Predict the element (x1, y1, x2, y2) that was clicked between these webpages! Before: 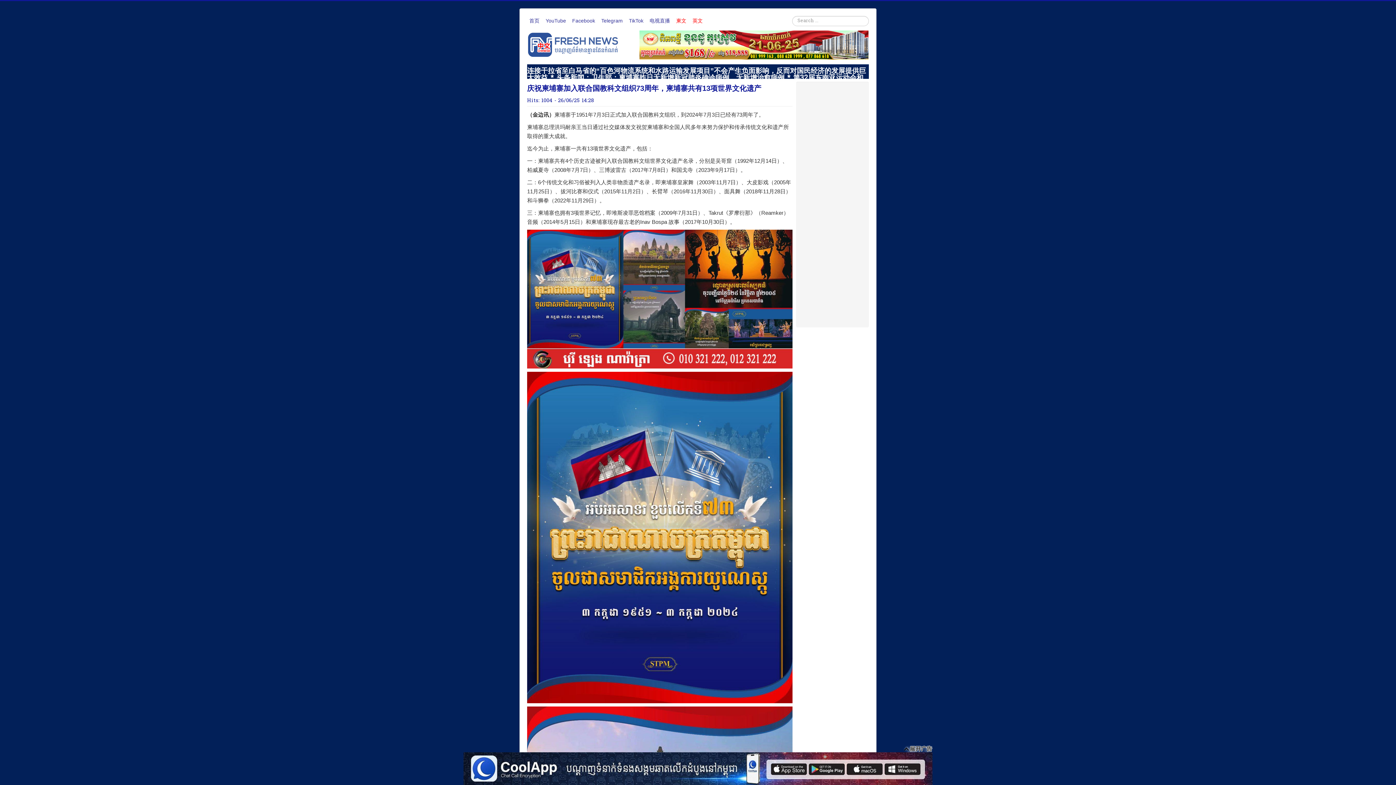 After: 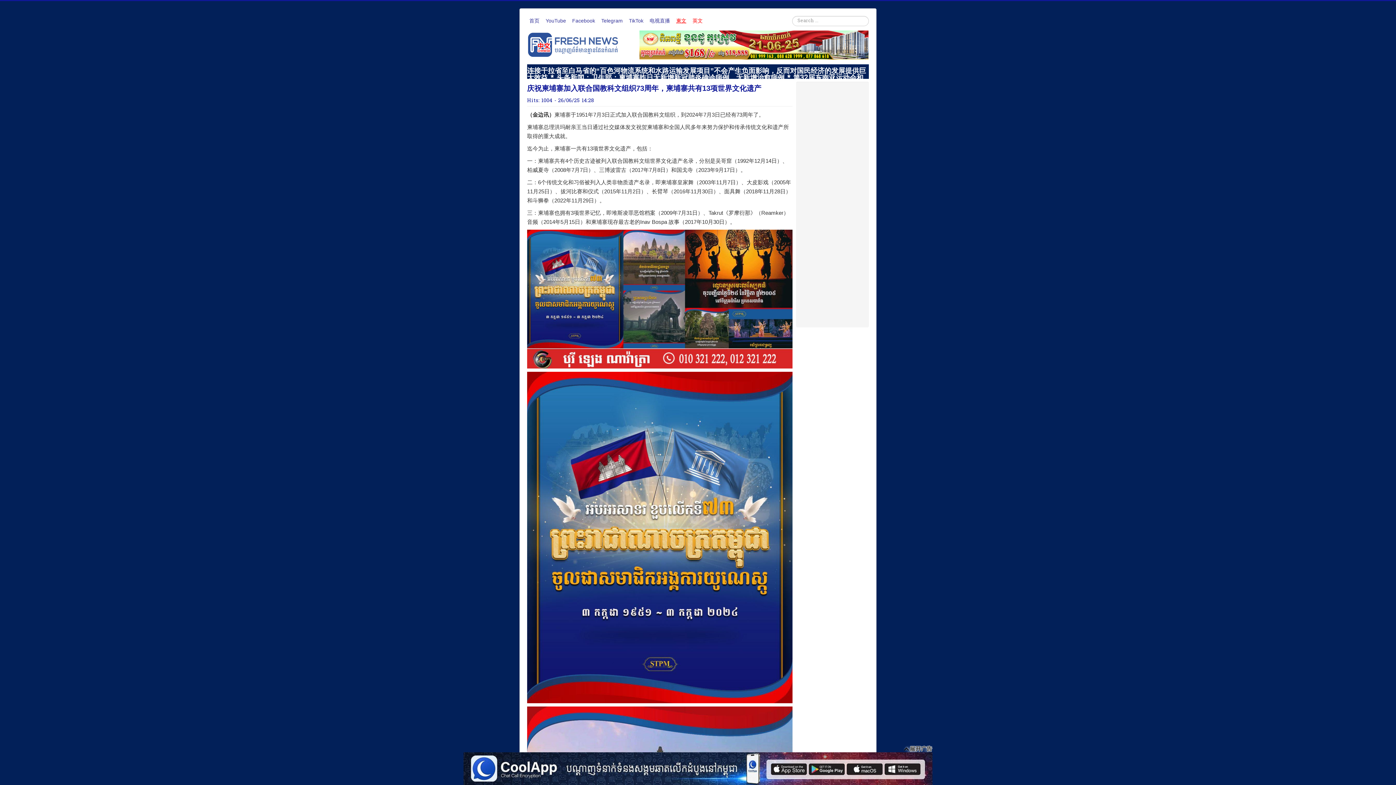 Action: bbox: (676, 17, 686, 23) label: 柬文